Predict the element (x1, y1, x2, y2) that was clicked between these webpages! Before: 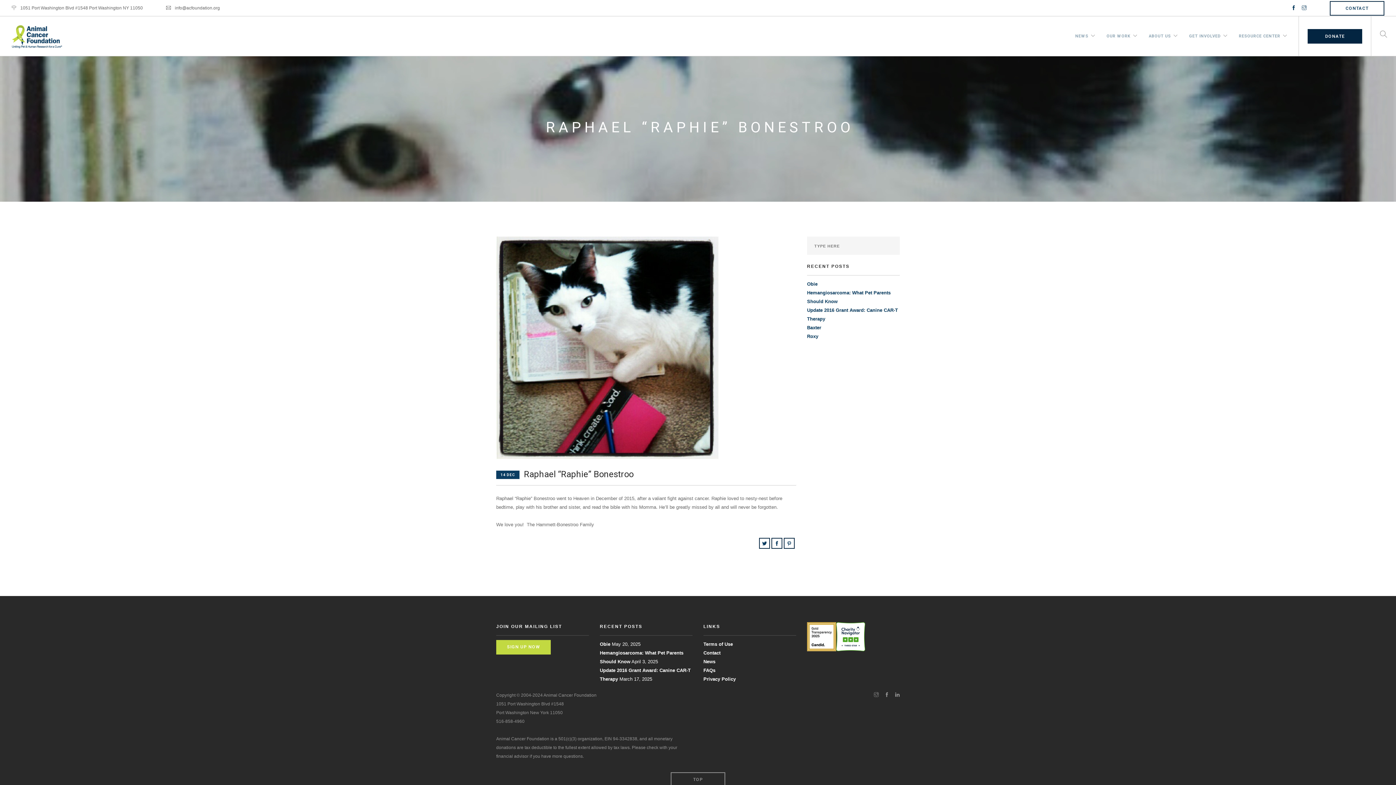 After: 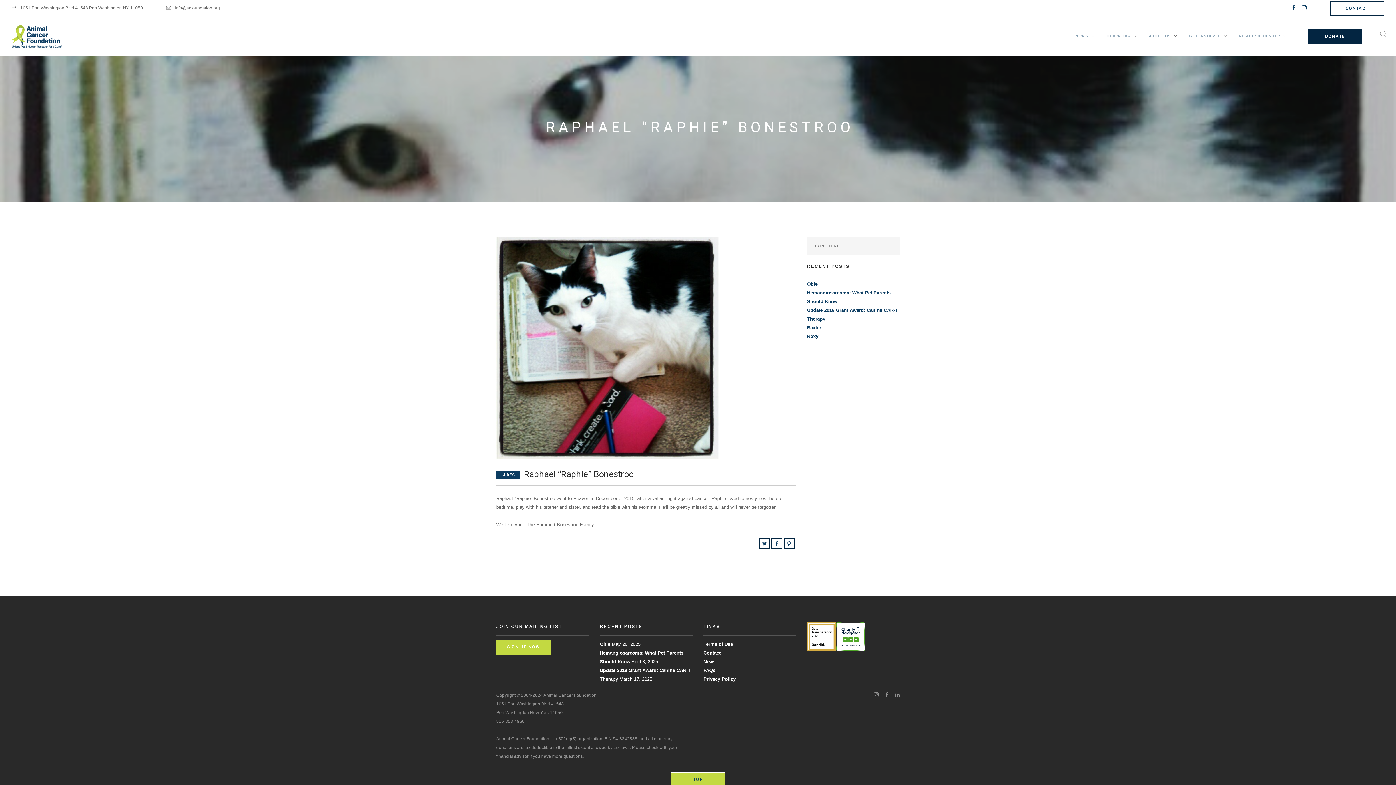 Action: bbox: (670, 772, 725, 787) label: TOP